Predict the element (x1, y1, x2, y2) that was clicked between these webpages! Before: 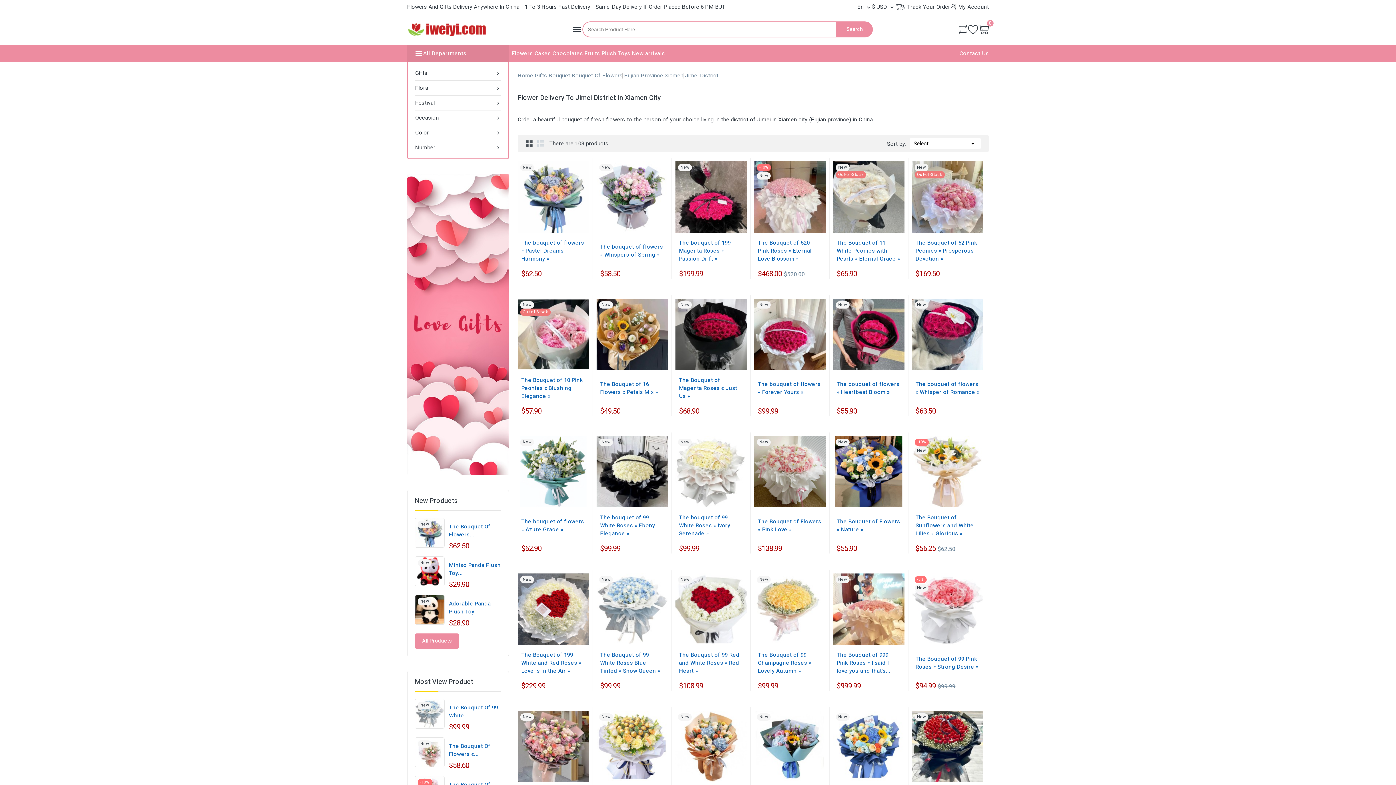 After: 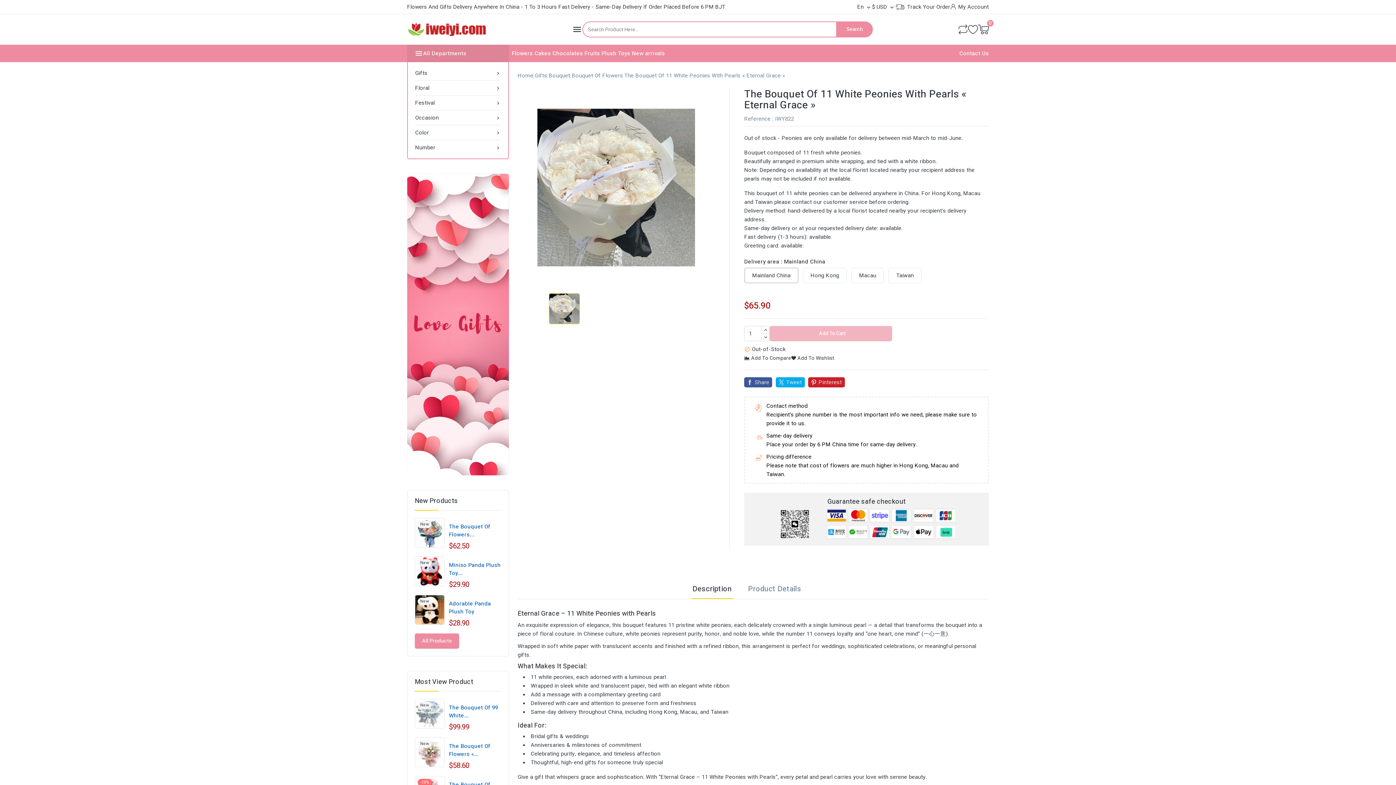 Action: bbox: (836, 238, 901, 262) label: The Bouquet of 11 White Peonies with Pearls « Eternal Grace »